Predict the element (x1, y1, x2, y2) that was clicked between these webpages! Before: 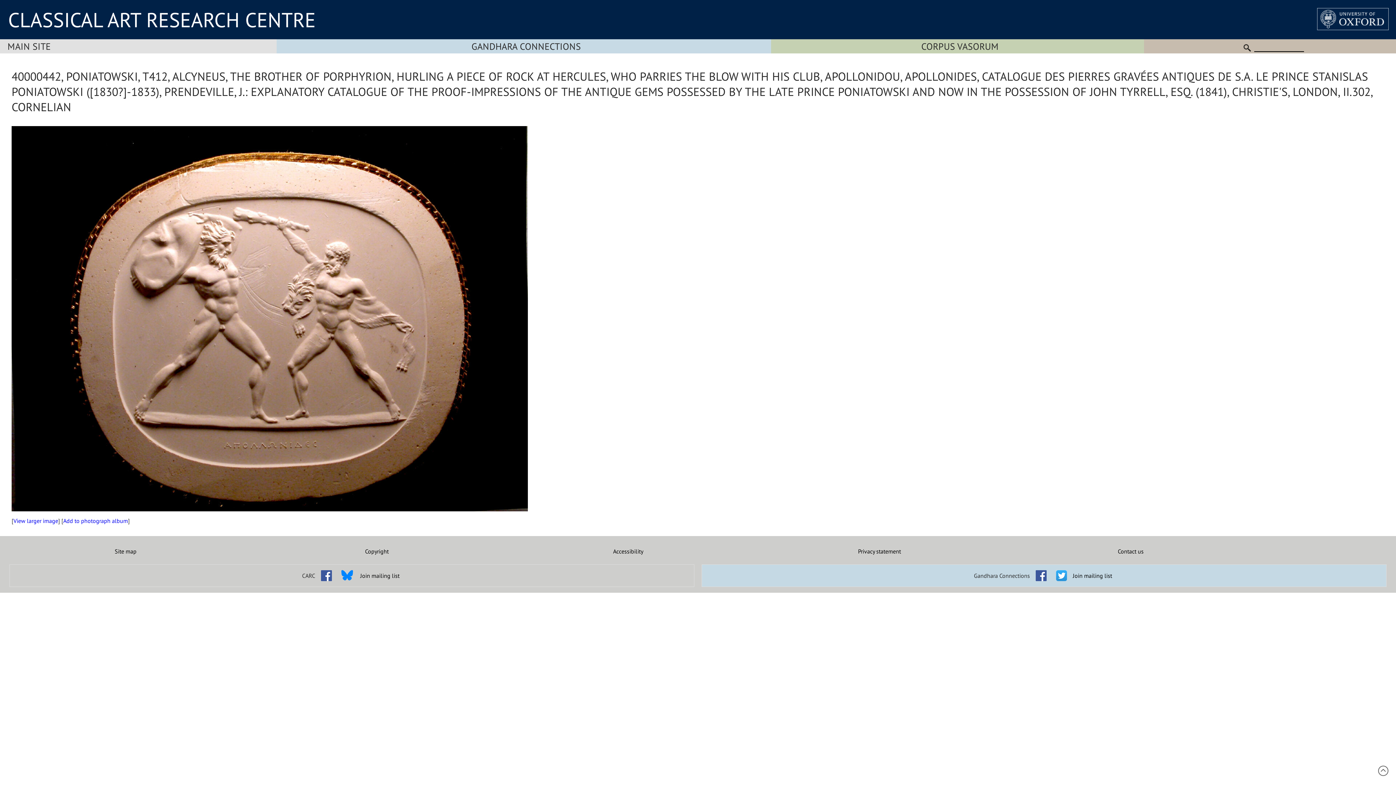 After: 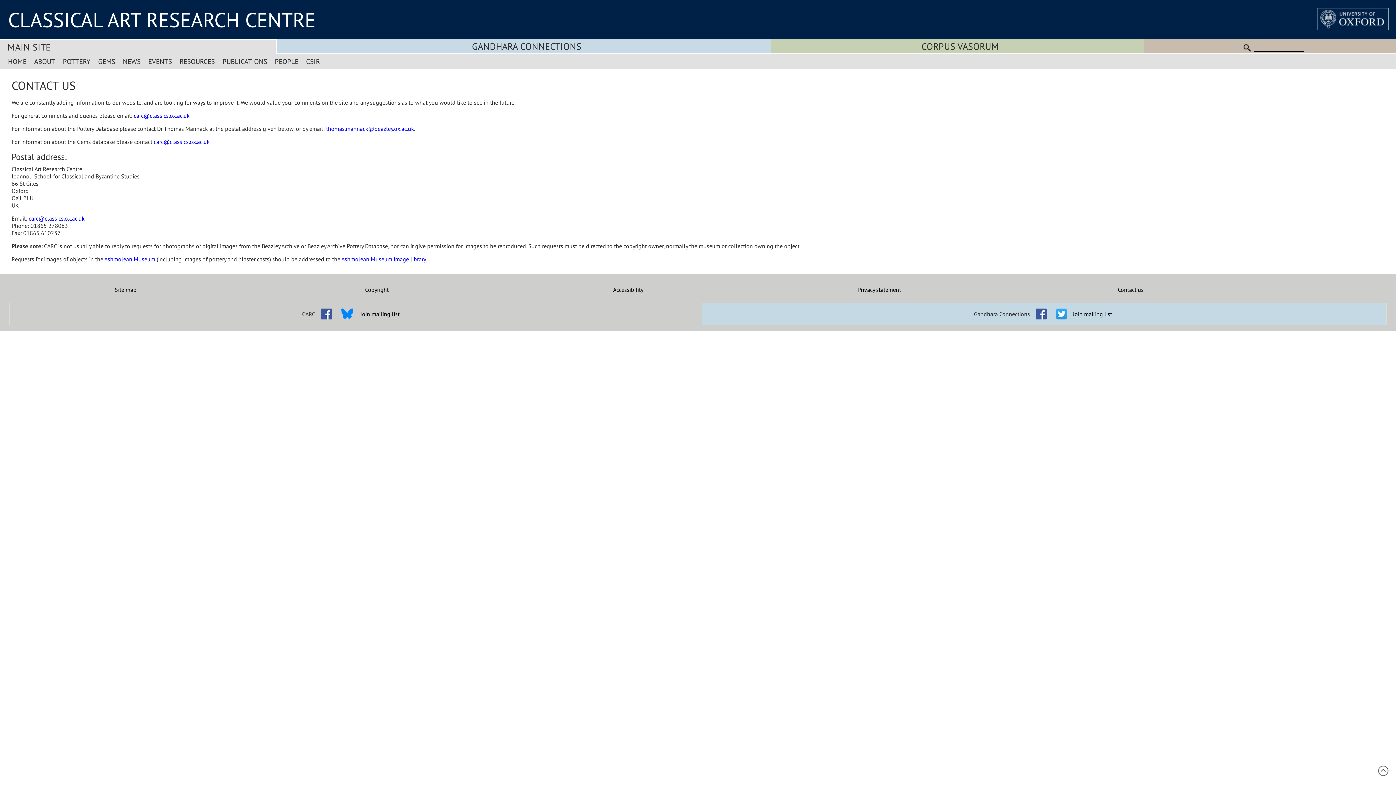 Action: bbox: (1005, 548, 1256, 555) label: Contact us